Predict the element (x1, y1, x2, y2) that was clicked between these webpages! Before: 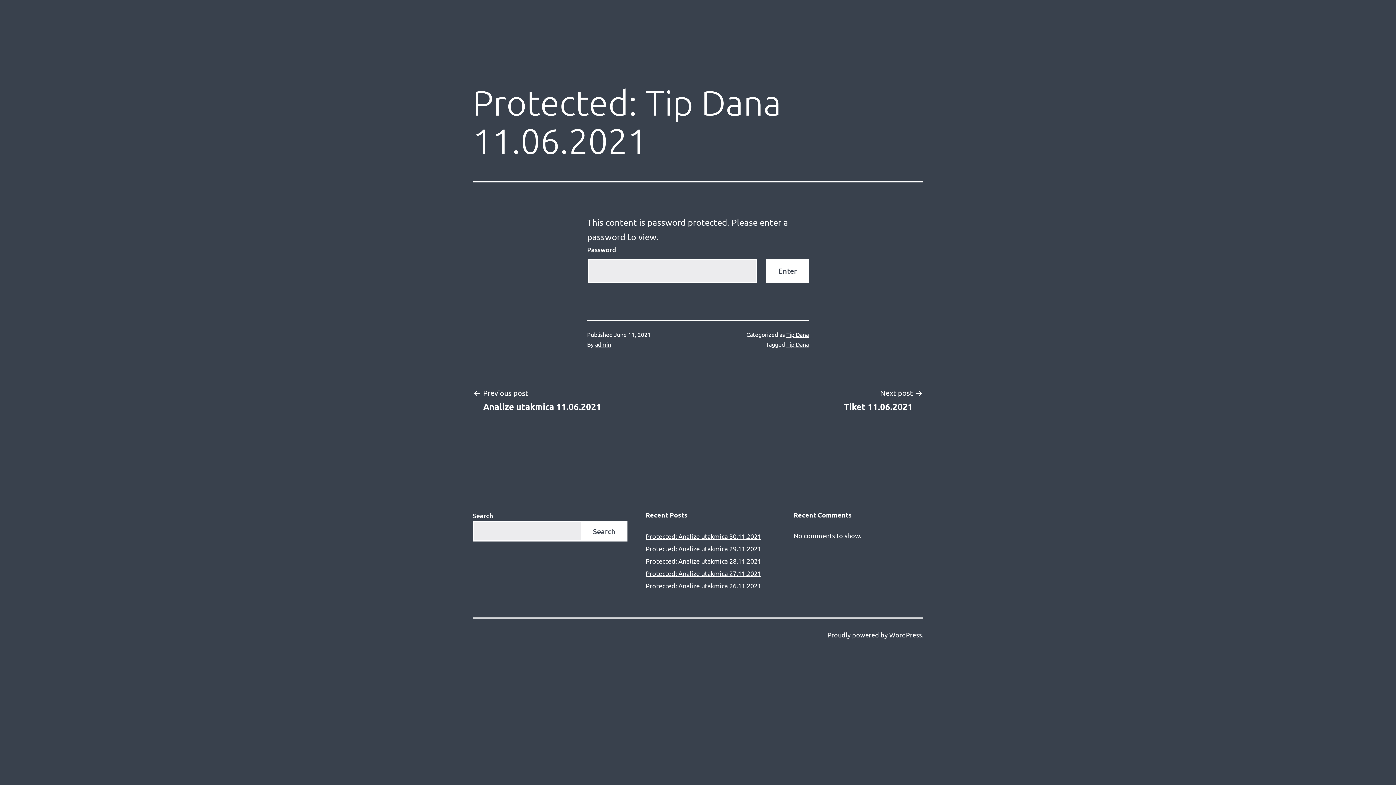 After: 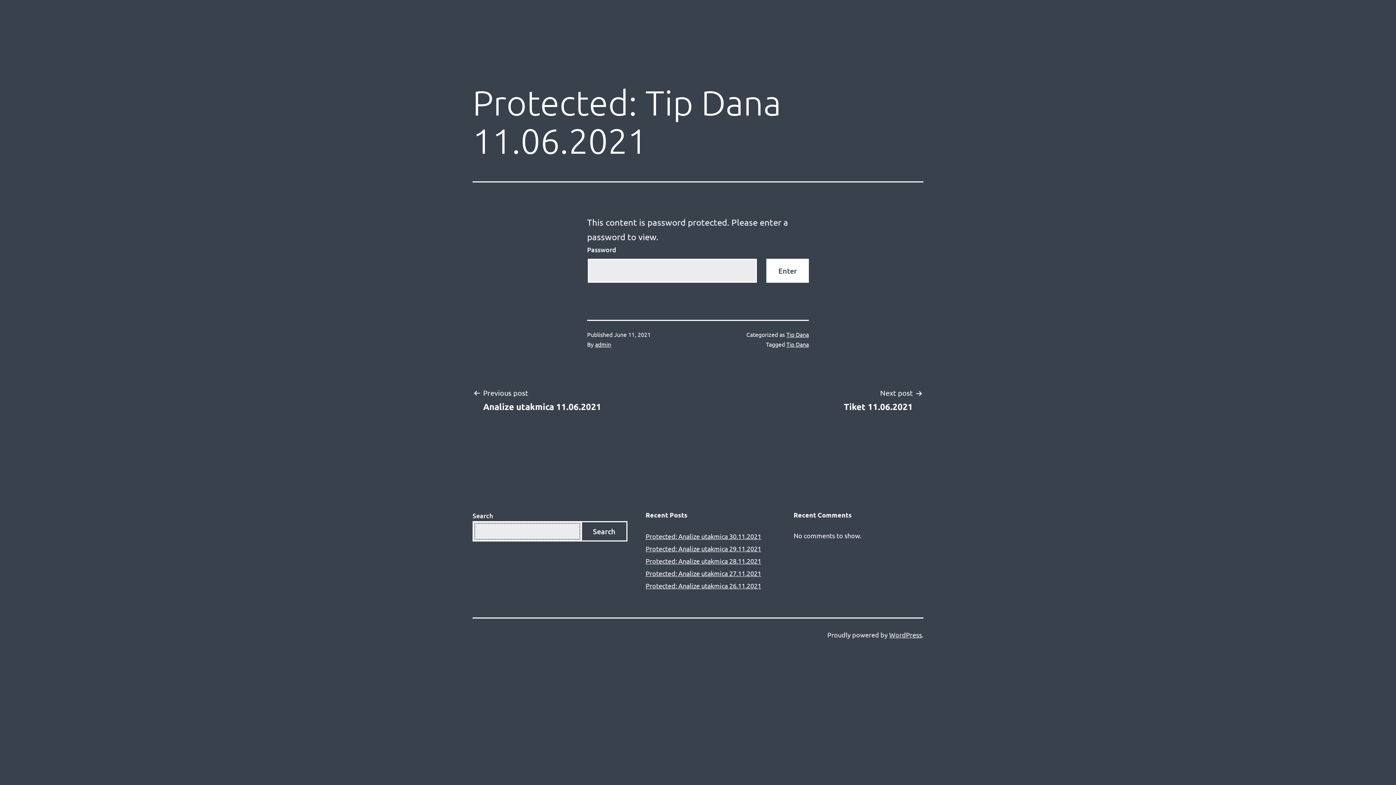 Action: label: Search bbox: (581, 521, 627, 541)